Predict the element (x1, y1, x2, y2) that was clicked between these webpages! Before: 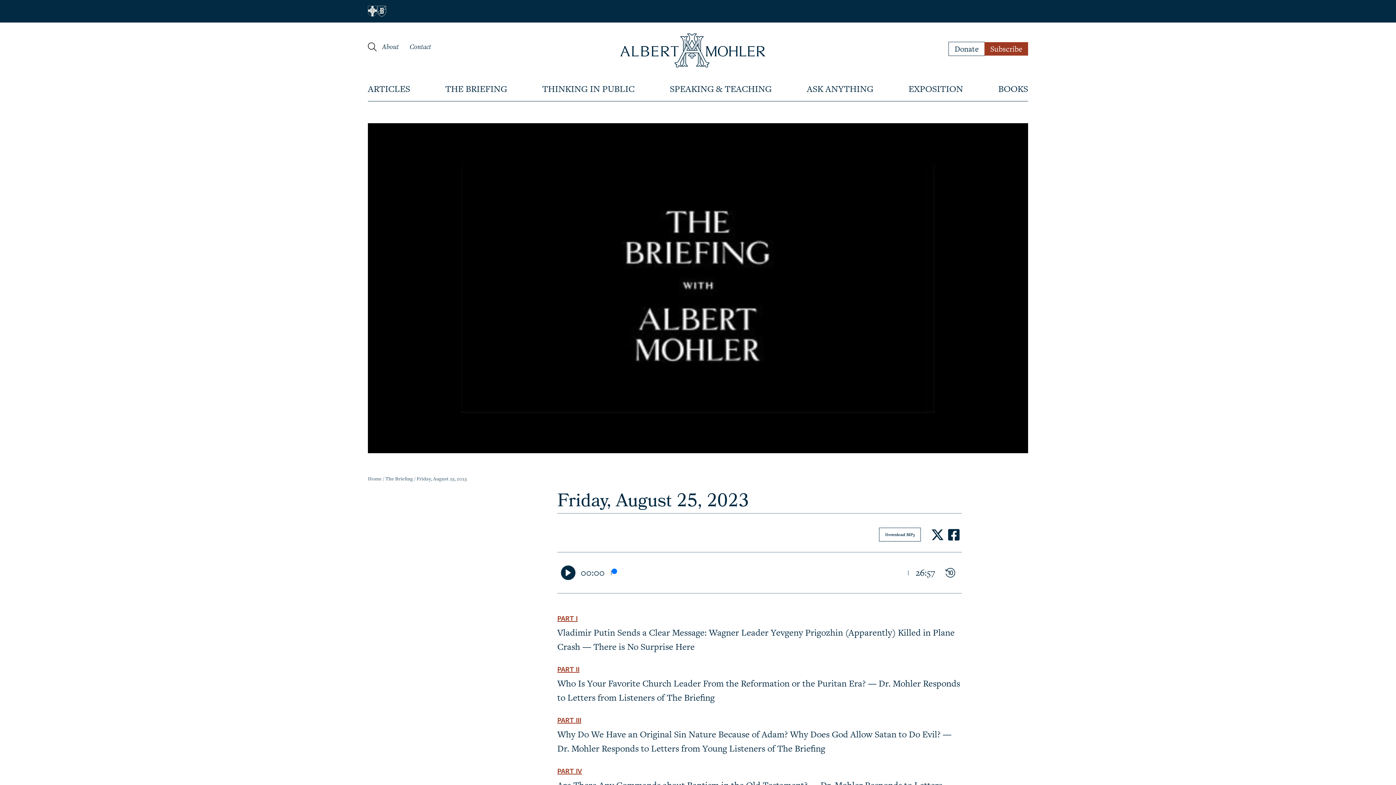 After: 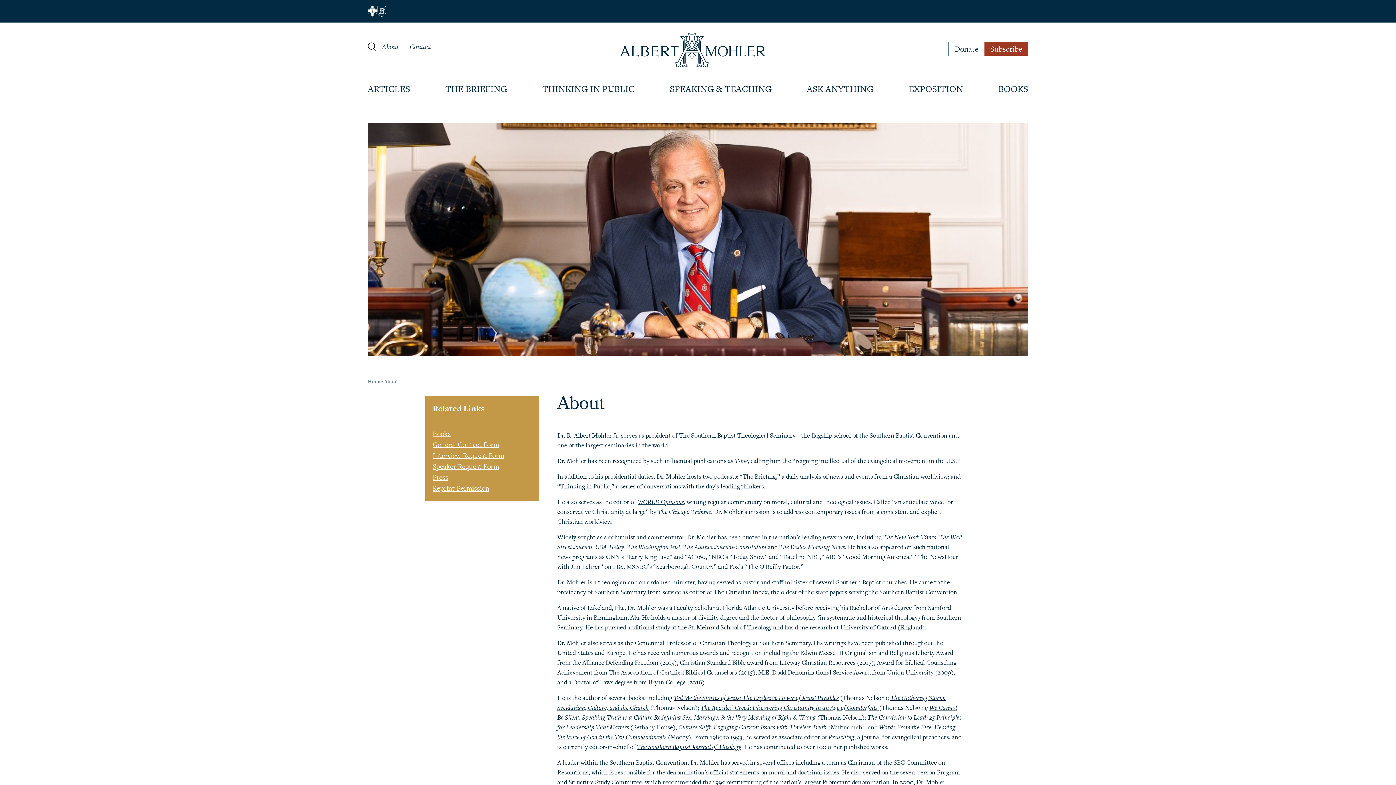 Action: label: About bbox: (376, 37, 404, 56)